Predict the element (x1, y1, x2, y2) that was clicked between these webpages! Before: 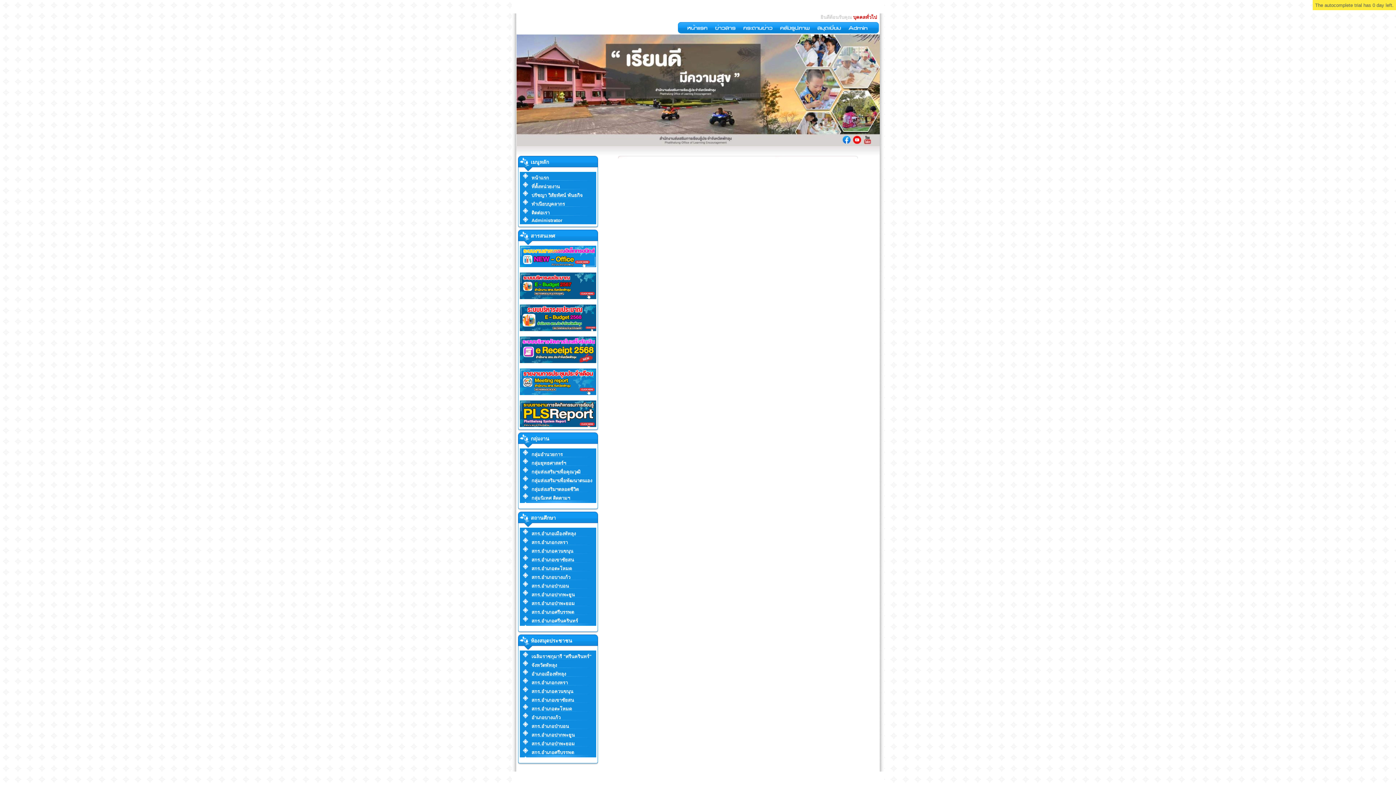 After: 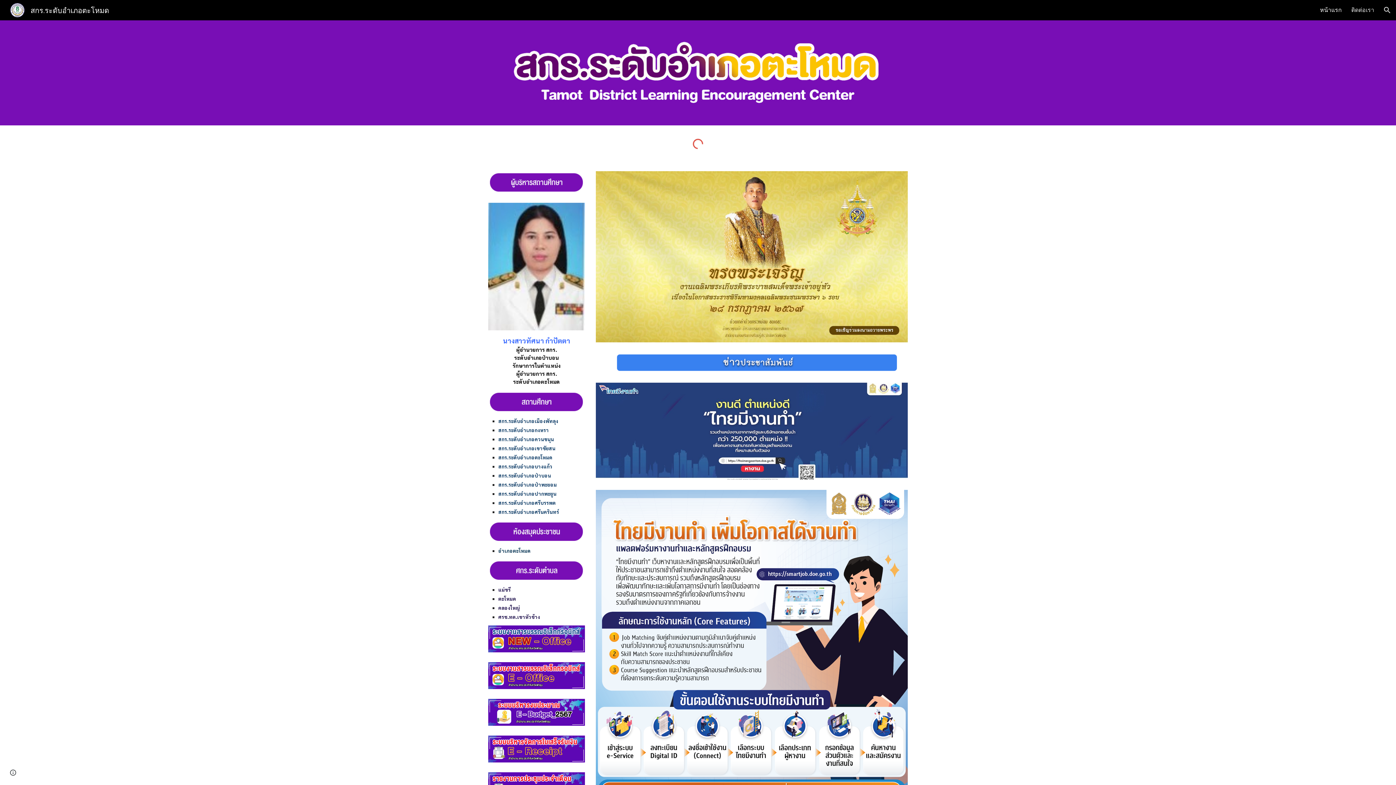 Action: label: สกร.อำเภอตะโหมด bbox: (520, 562, 596, 573)